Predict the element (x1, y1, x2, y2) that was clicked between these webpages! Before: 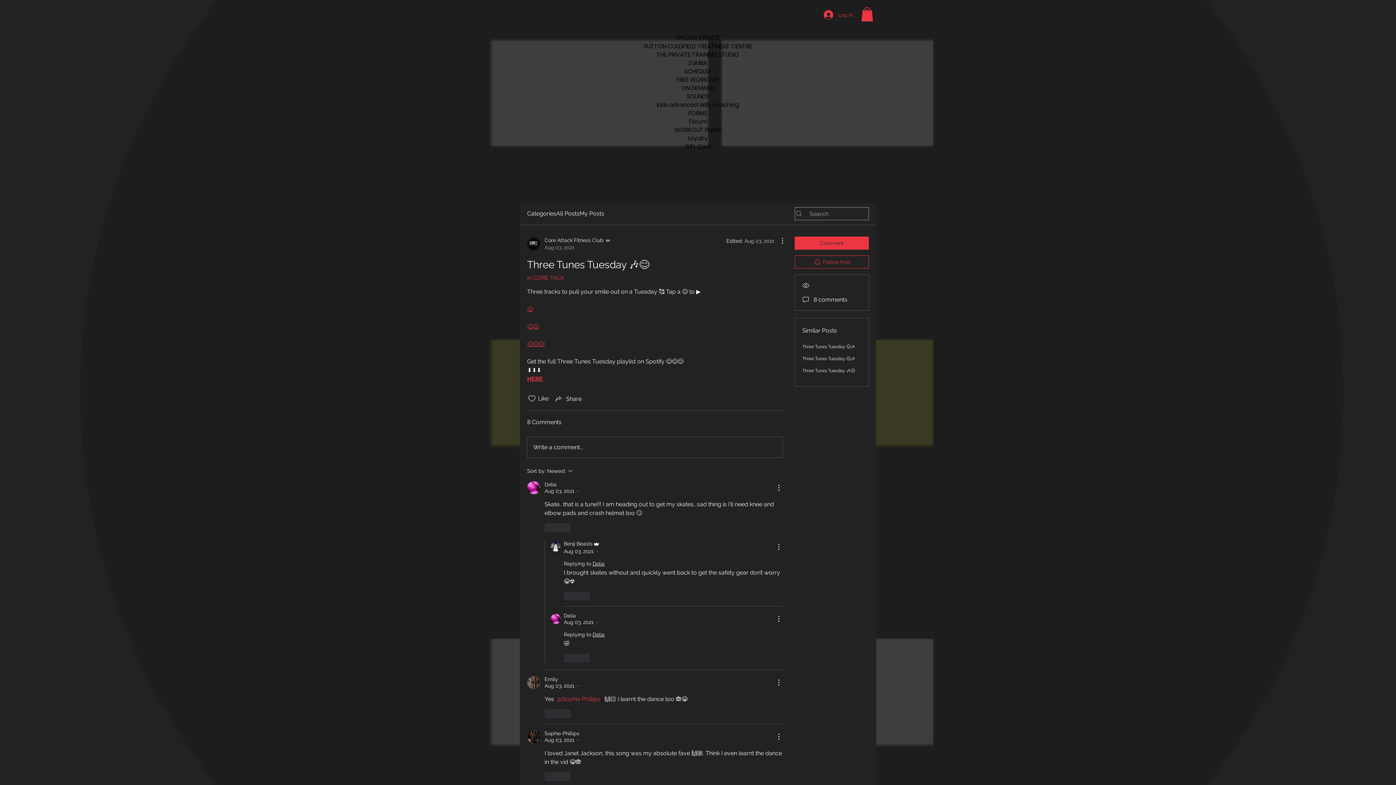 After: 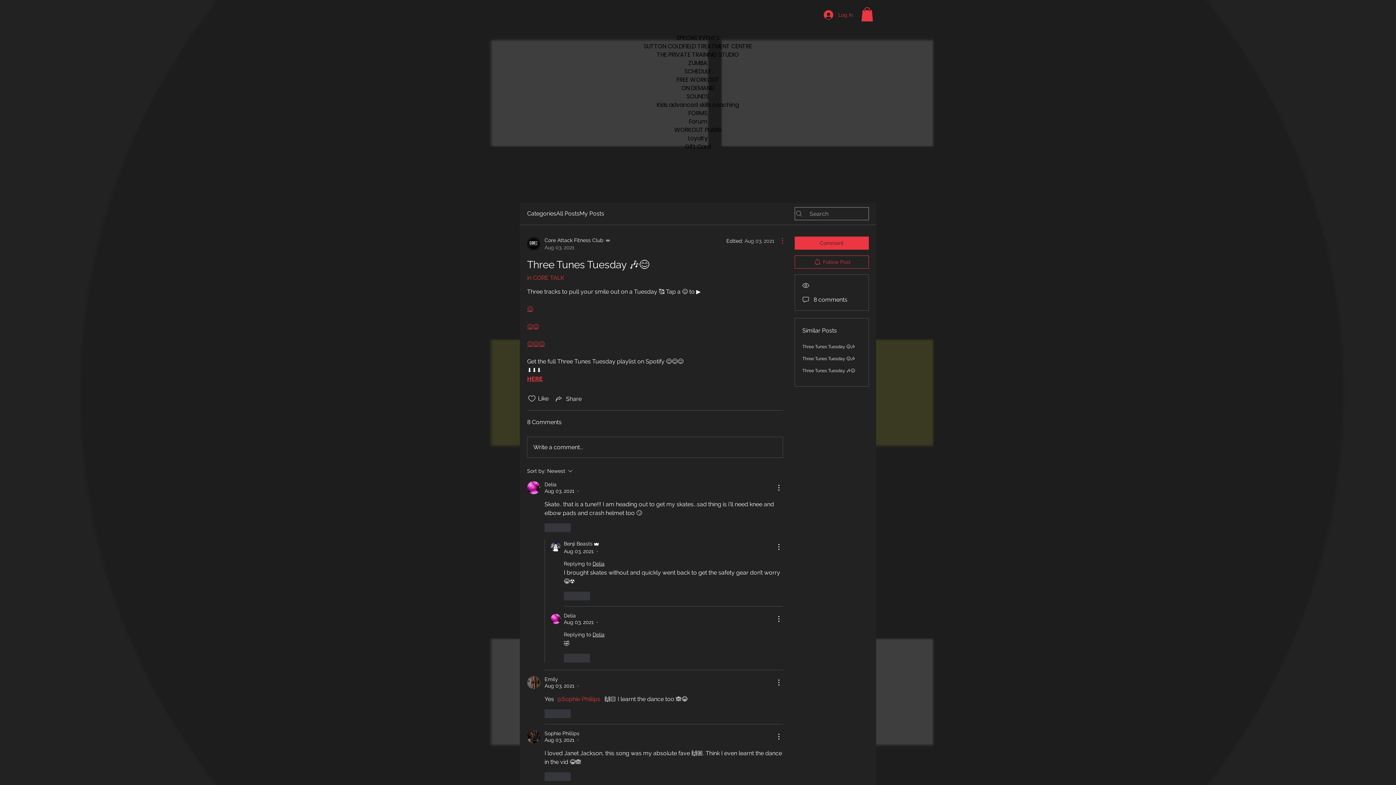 Action: label: More Actions bbox: (774, 236, 783, 245)